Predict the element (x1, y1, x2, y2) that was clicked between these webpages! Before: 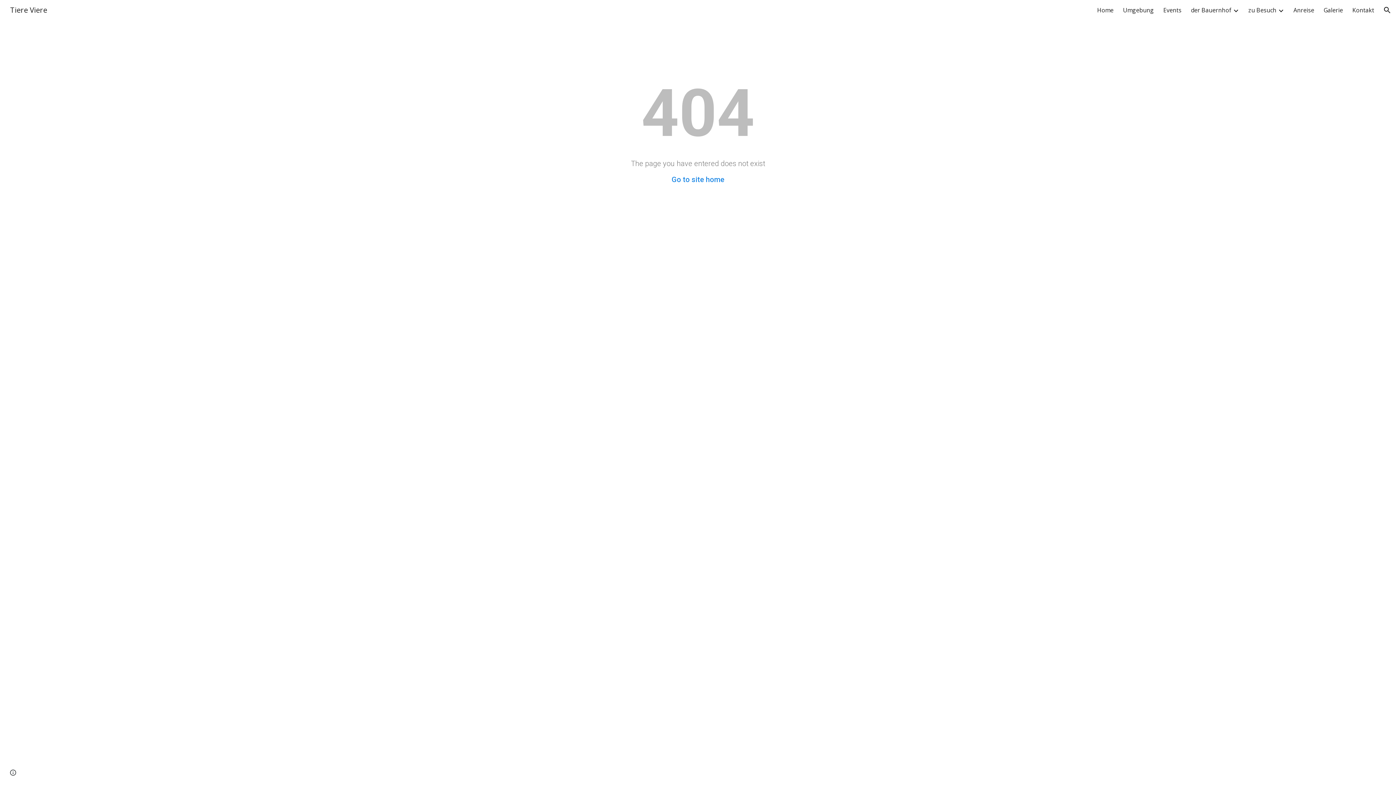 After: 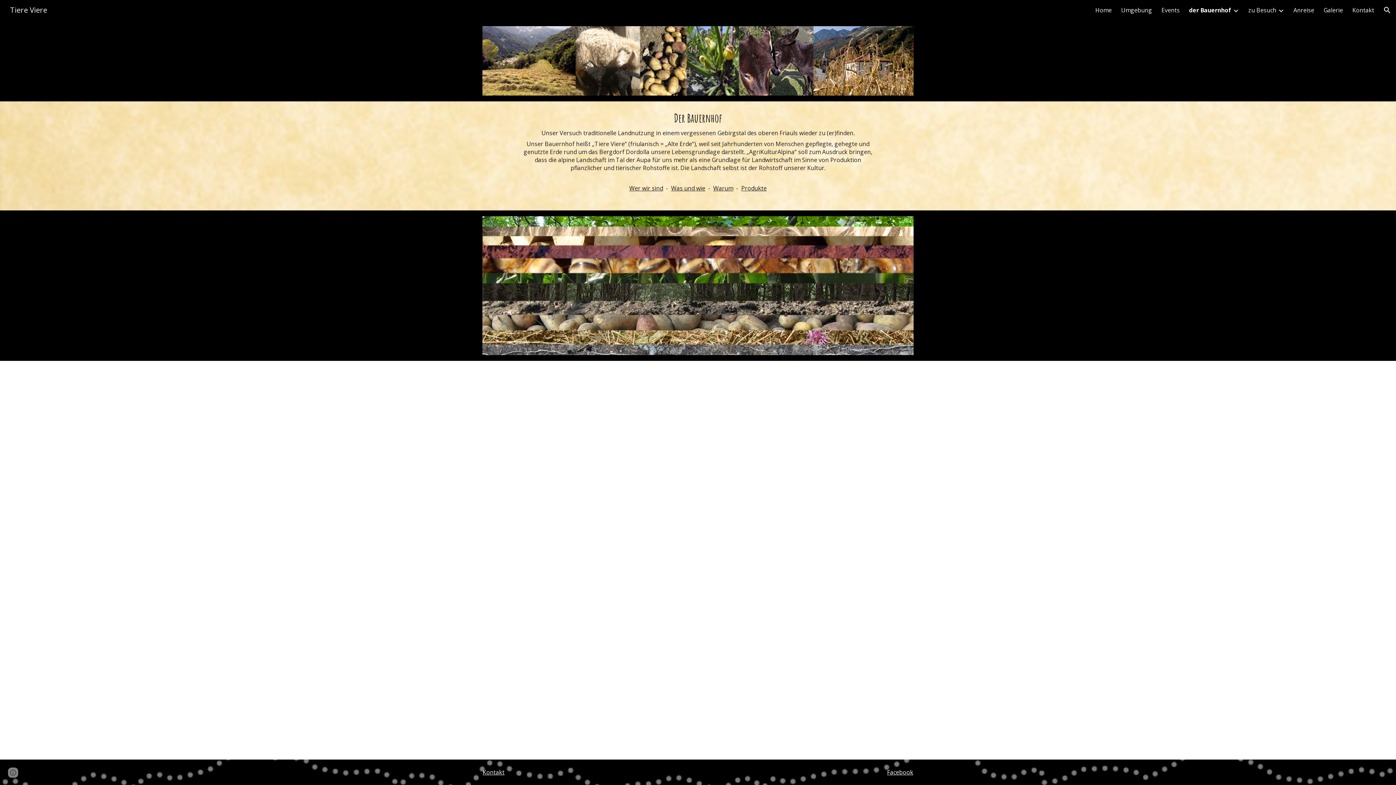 Action: bbox: (1191, 6, 1231, 14) label: der Bauernhof